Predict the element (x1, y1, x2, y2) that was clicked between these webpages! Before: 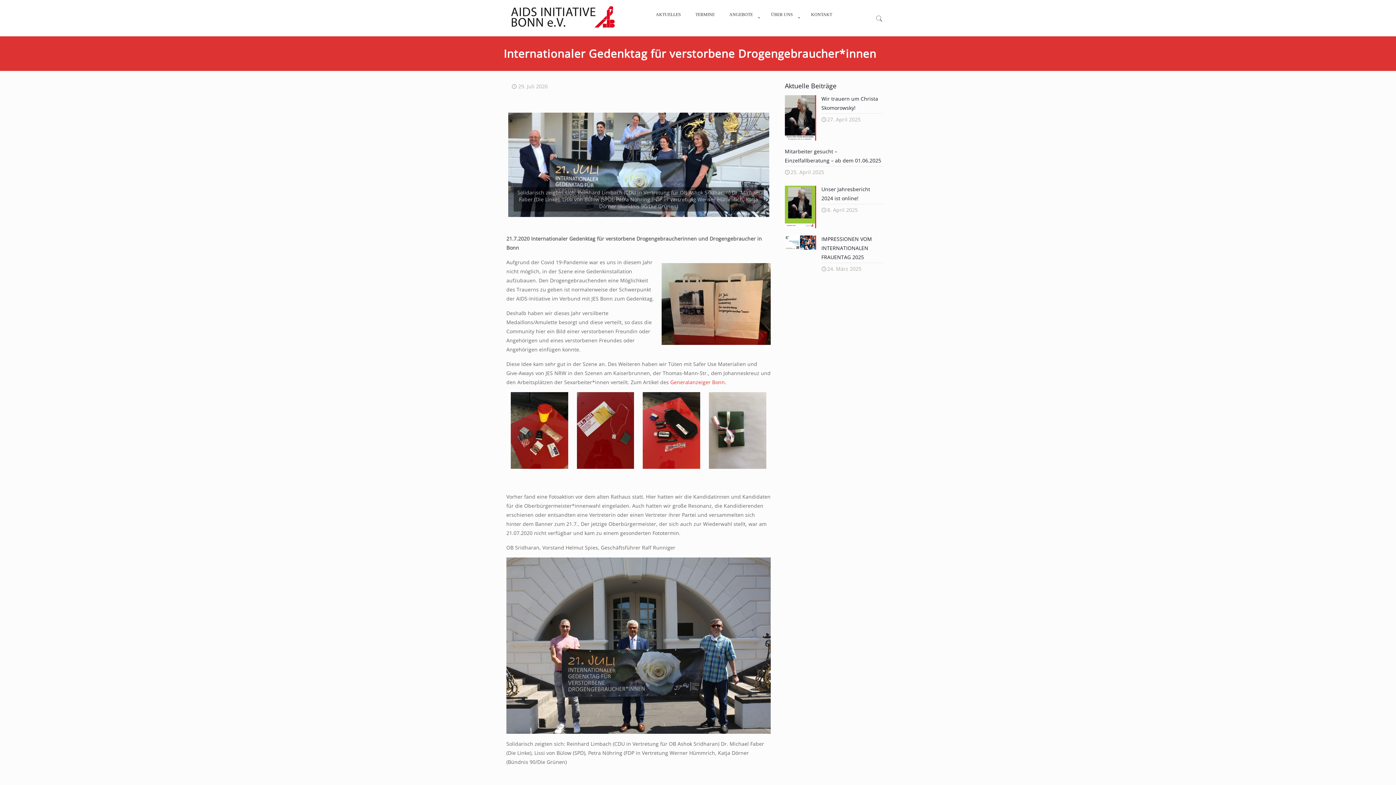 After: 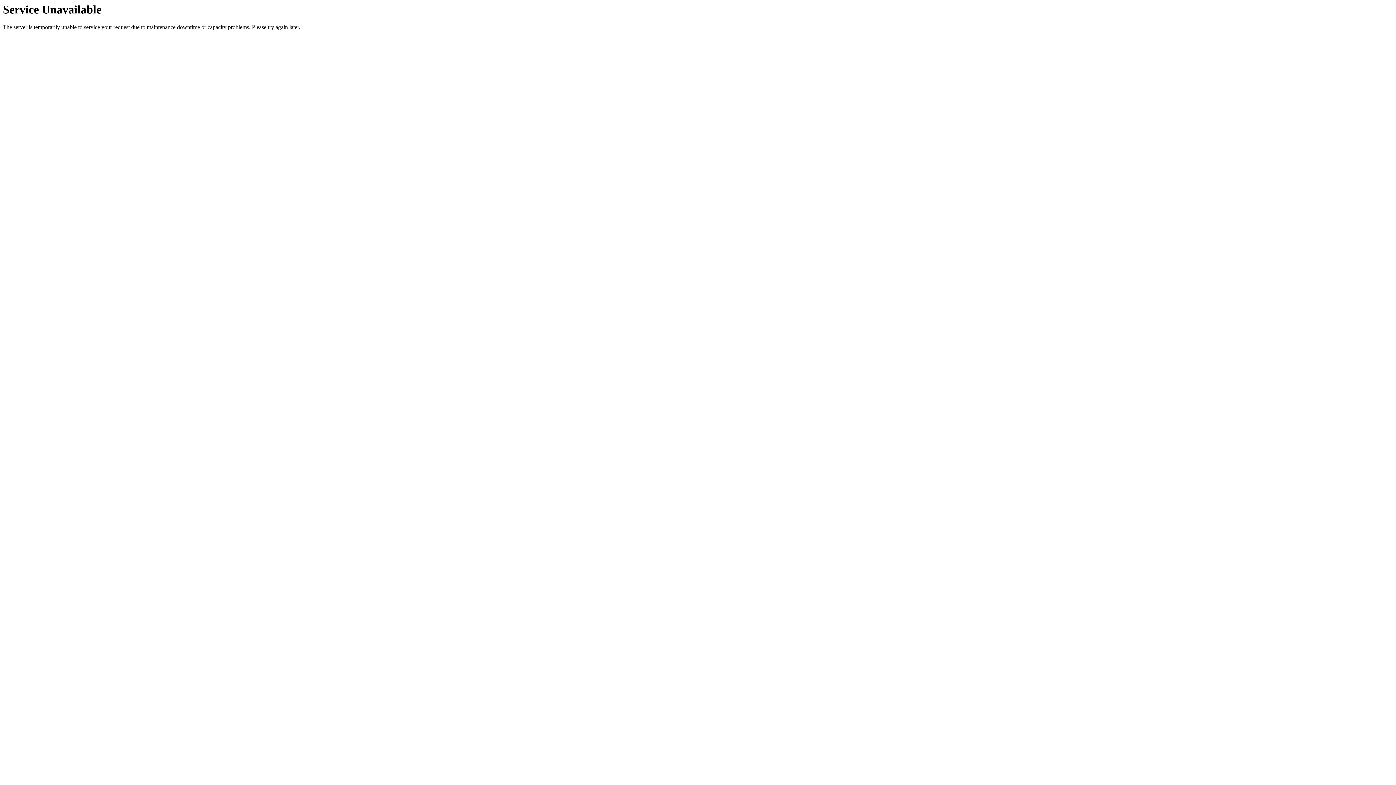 Action: bbox: (785, 234, 888, 275) label: IMPRESSIONEN VOM INTERNATIONALEN FRAUENTAG 2025
24. März 2025